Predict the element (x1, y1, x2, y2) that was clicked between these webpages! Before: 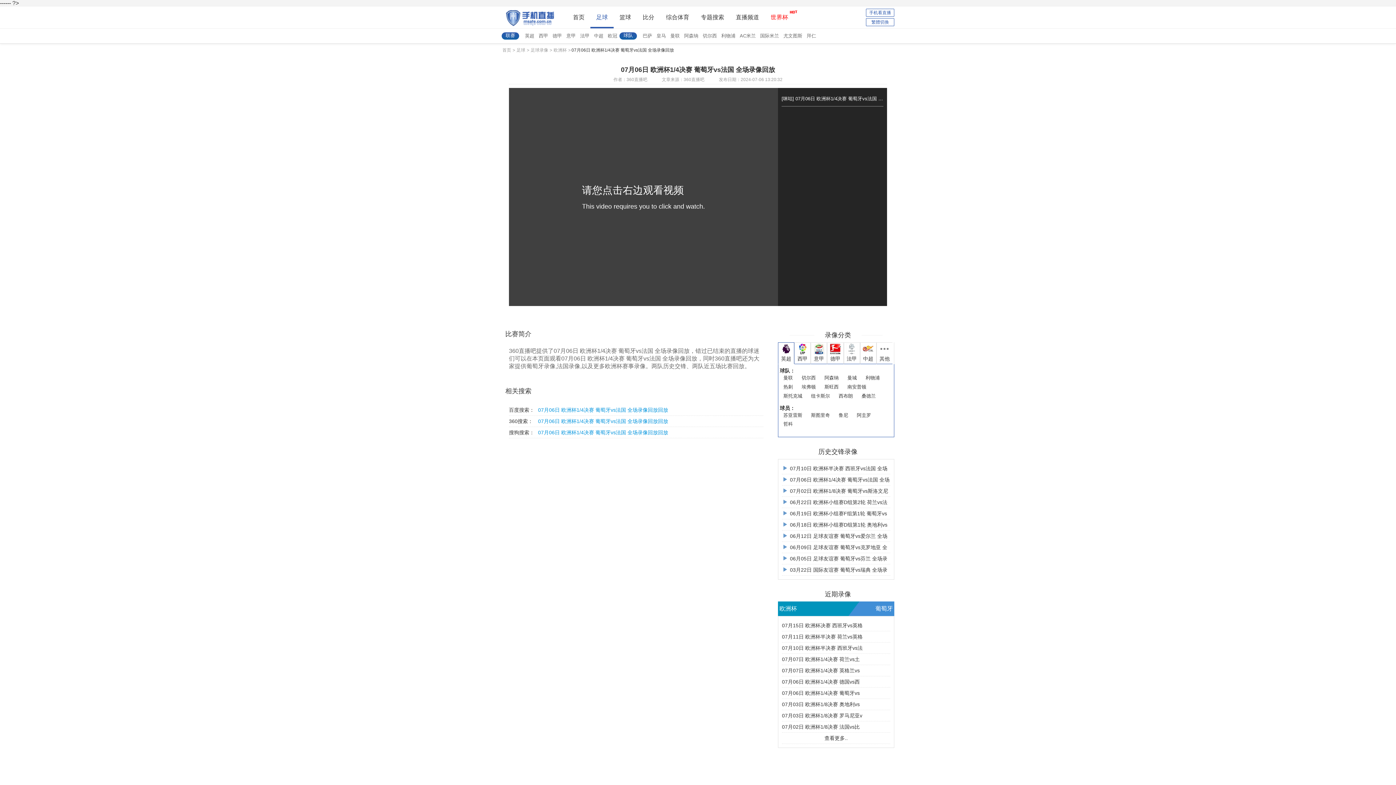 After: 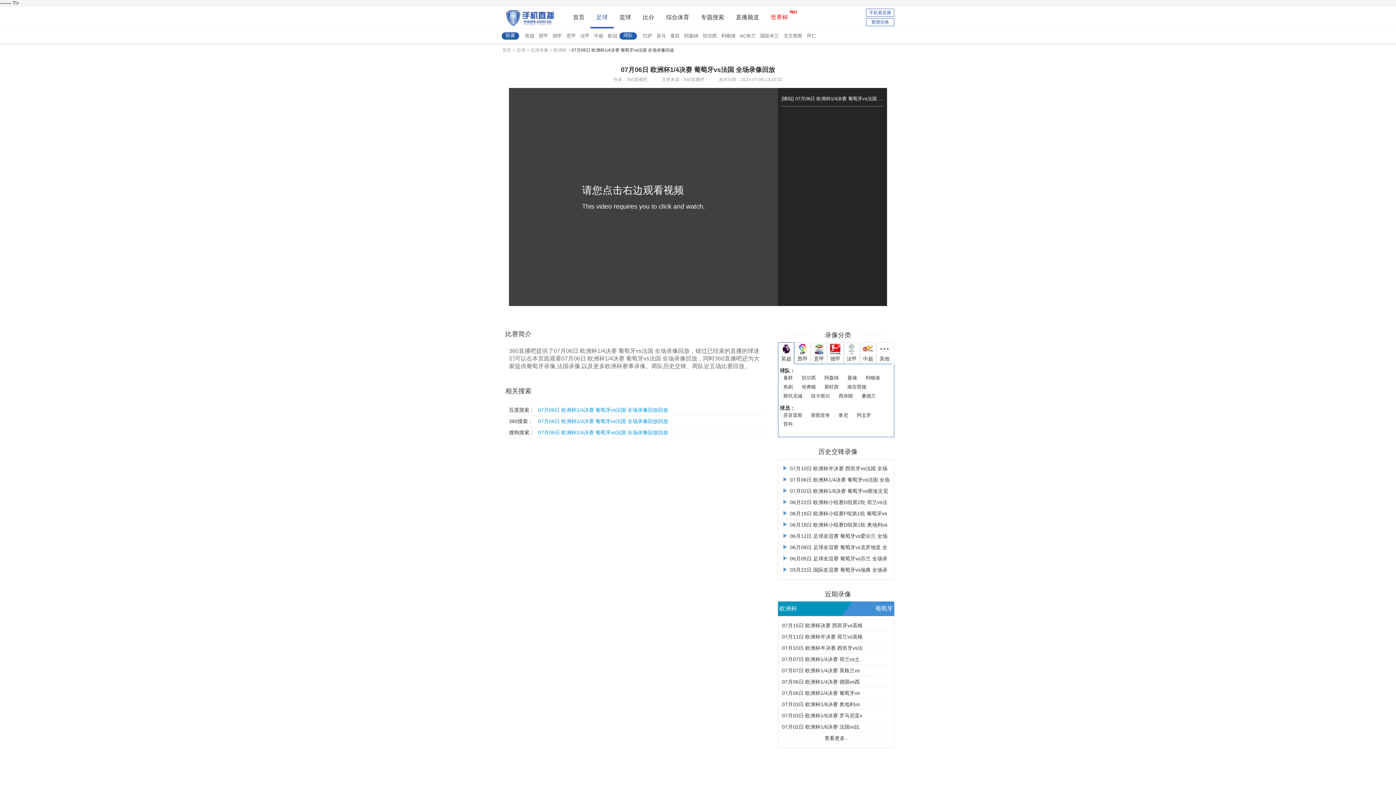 Action: bbox: (778, 601, 798, 616) label: 欧洲杯